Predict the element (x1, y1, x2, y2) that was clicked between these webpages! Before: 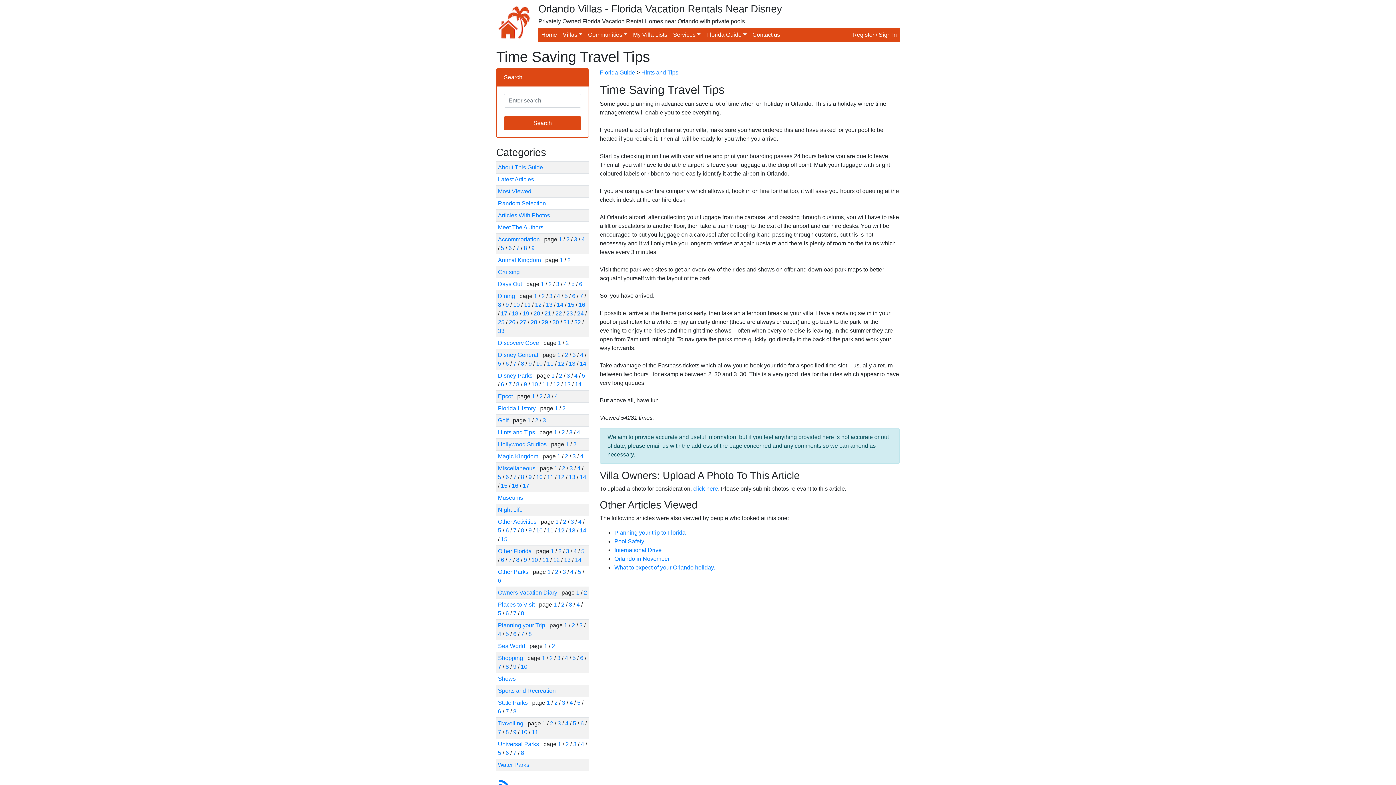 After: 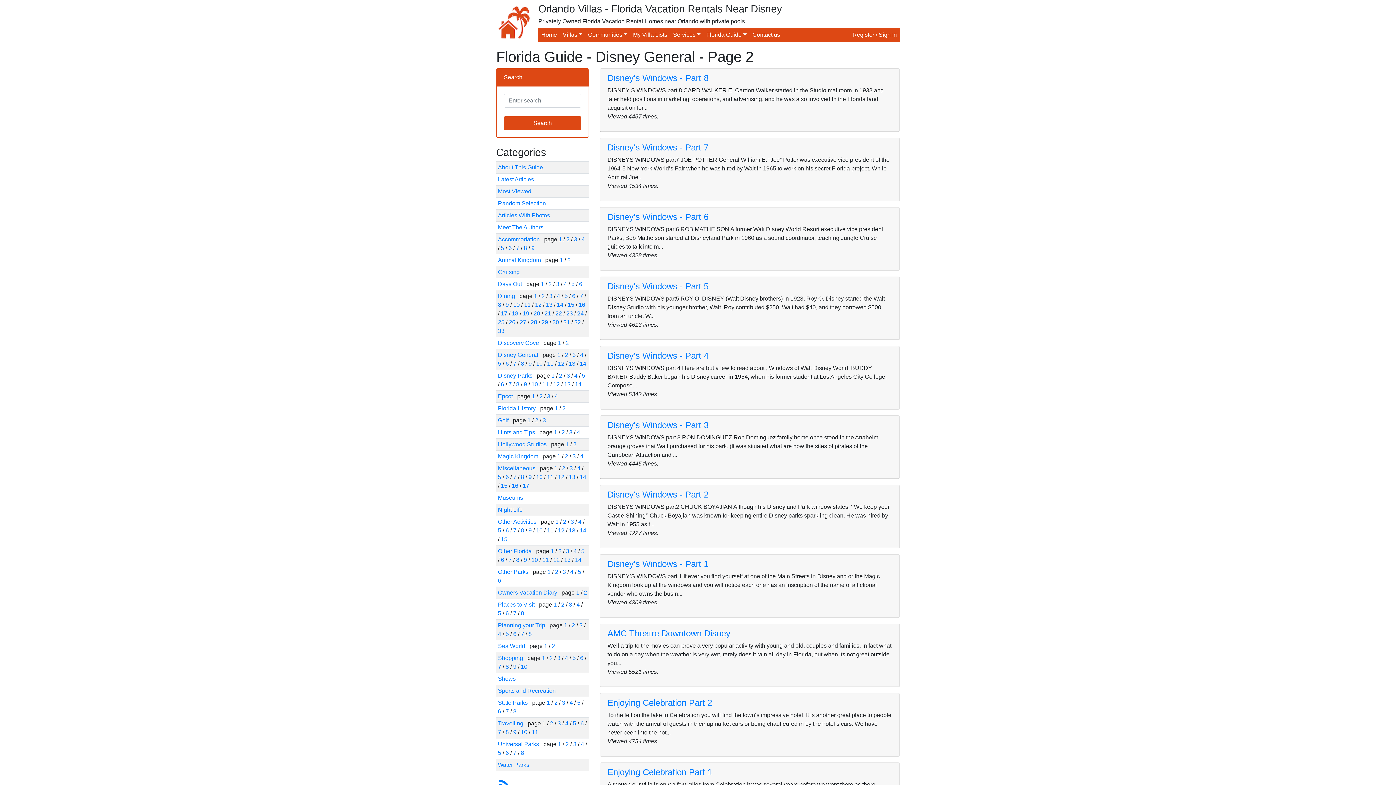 Action: bbox: (565, 352, 568, 358) label: 2